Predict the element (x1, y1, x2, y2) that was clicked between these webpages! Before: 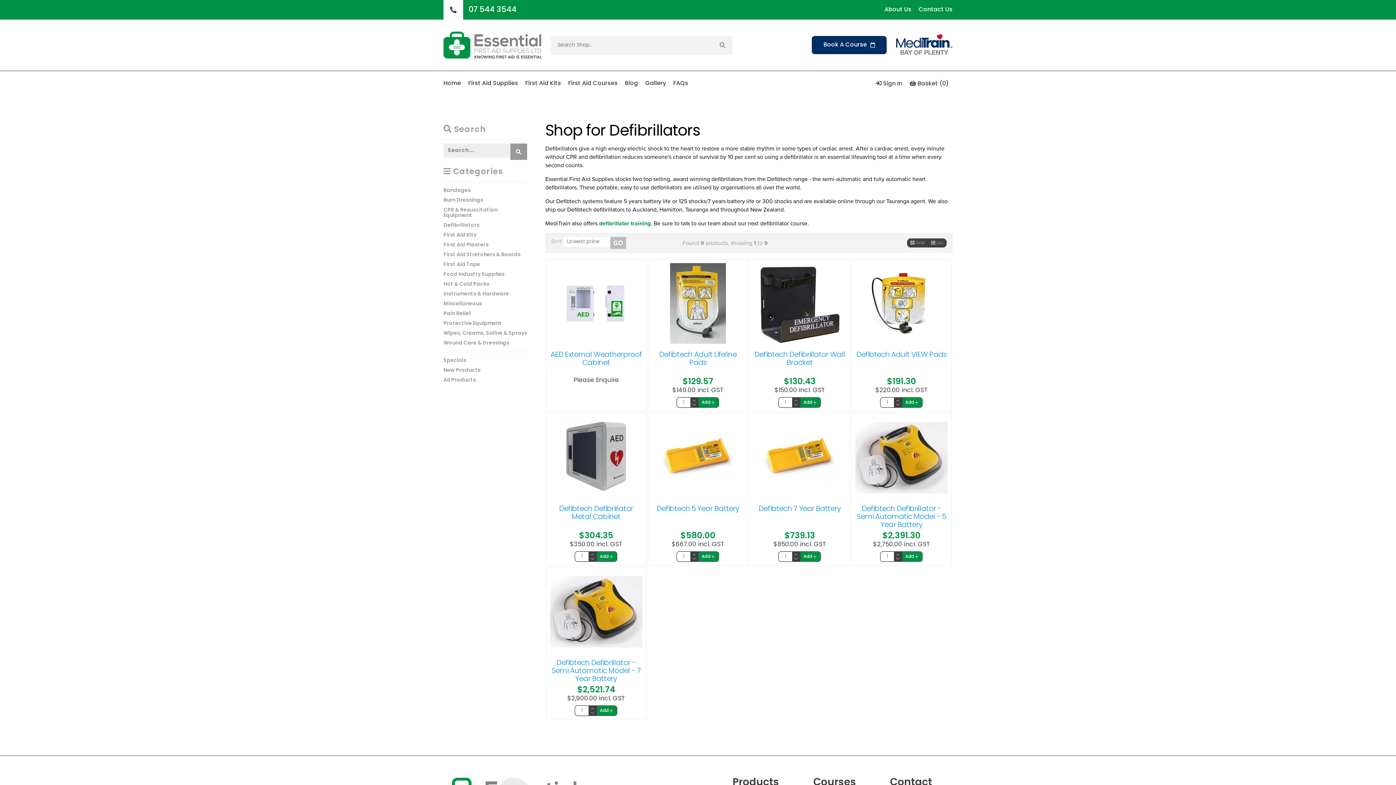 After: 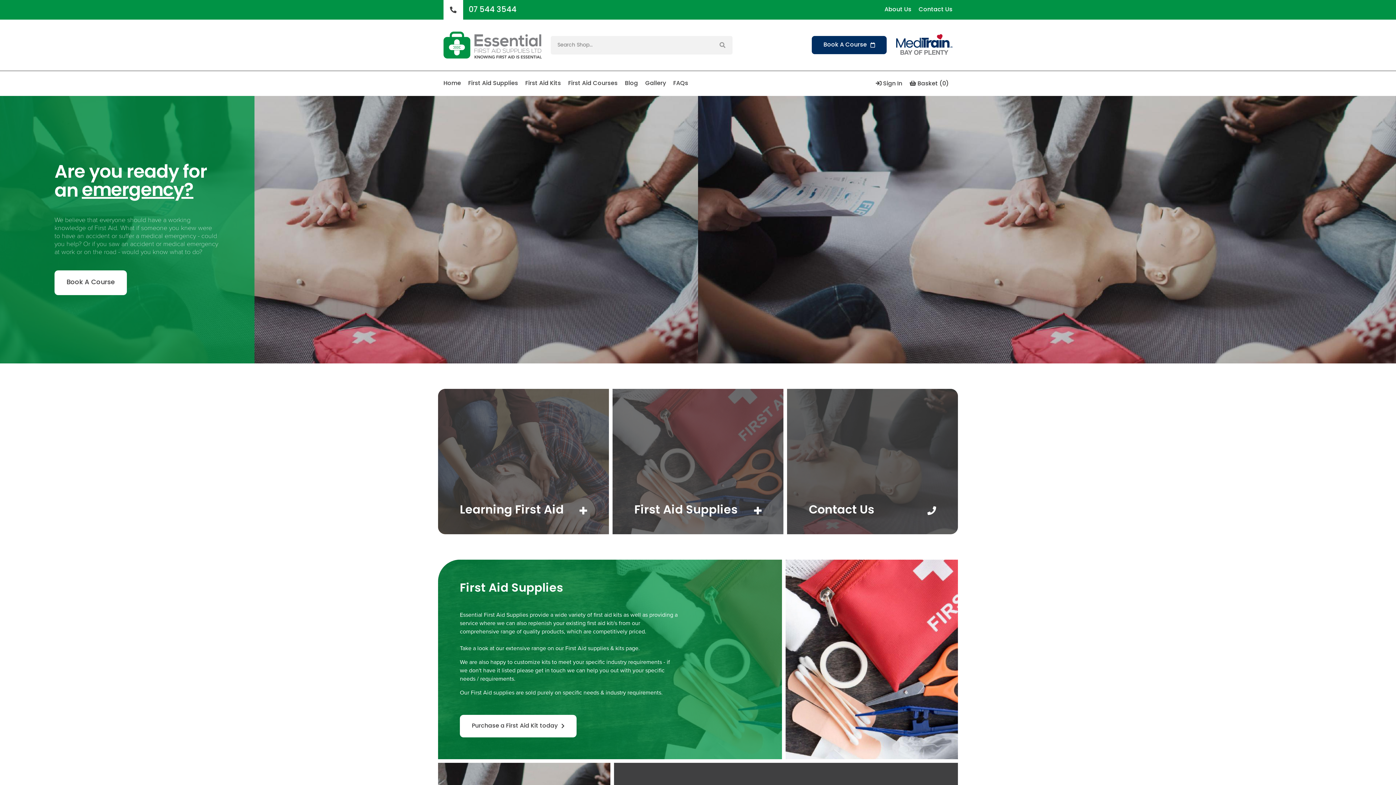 Action: bbox: (443, 77, 461, 89) label: Home